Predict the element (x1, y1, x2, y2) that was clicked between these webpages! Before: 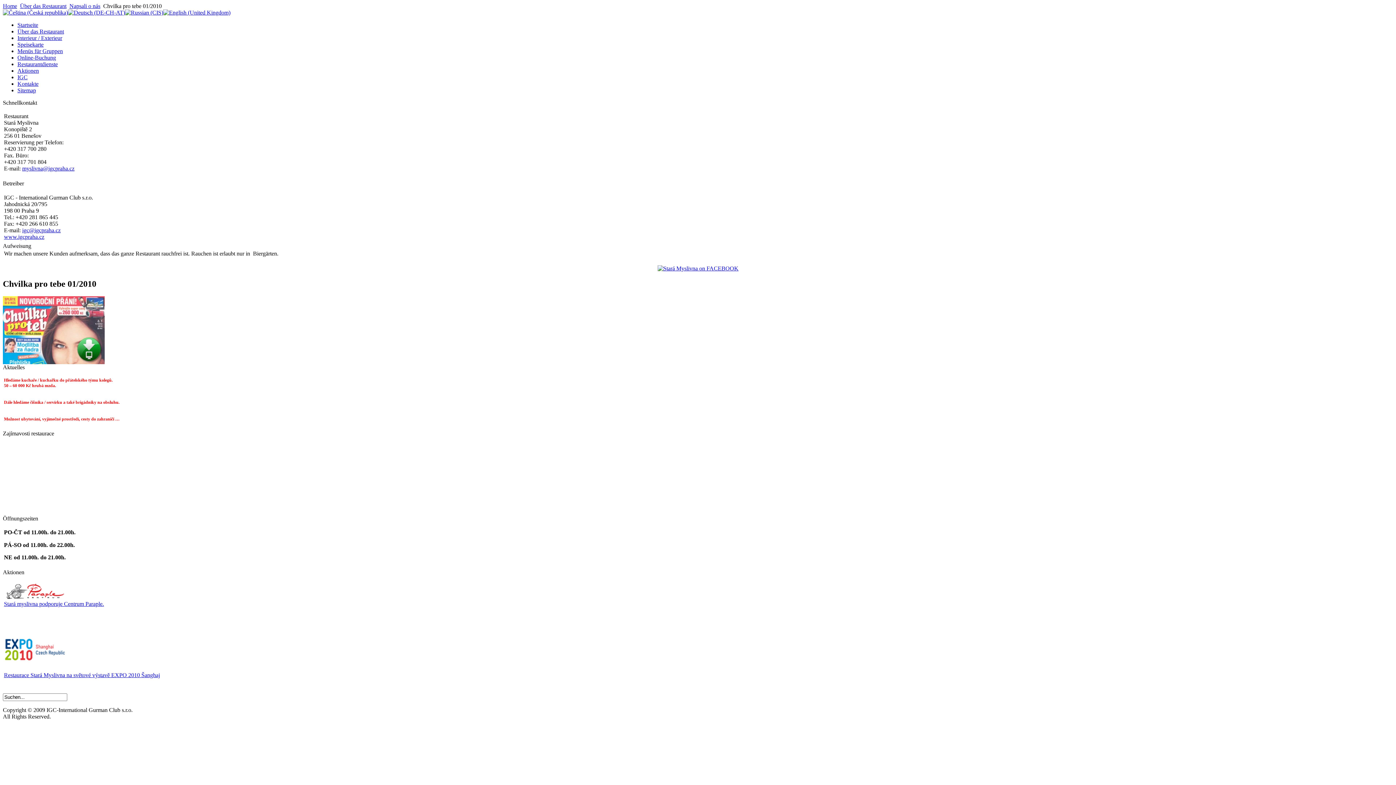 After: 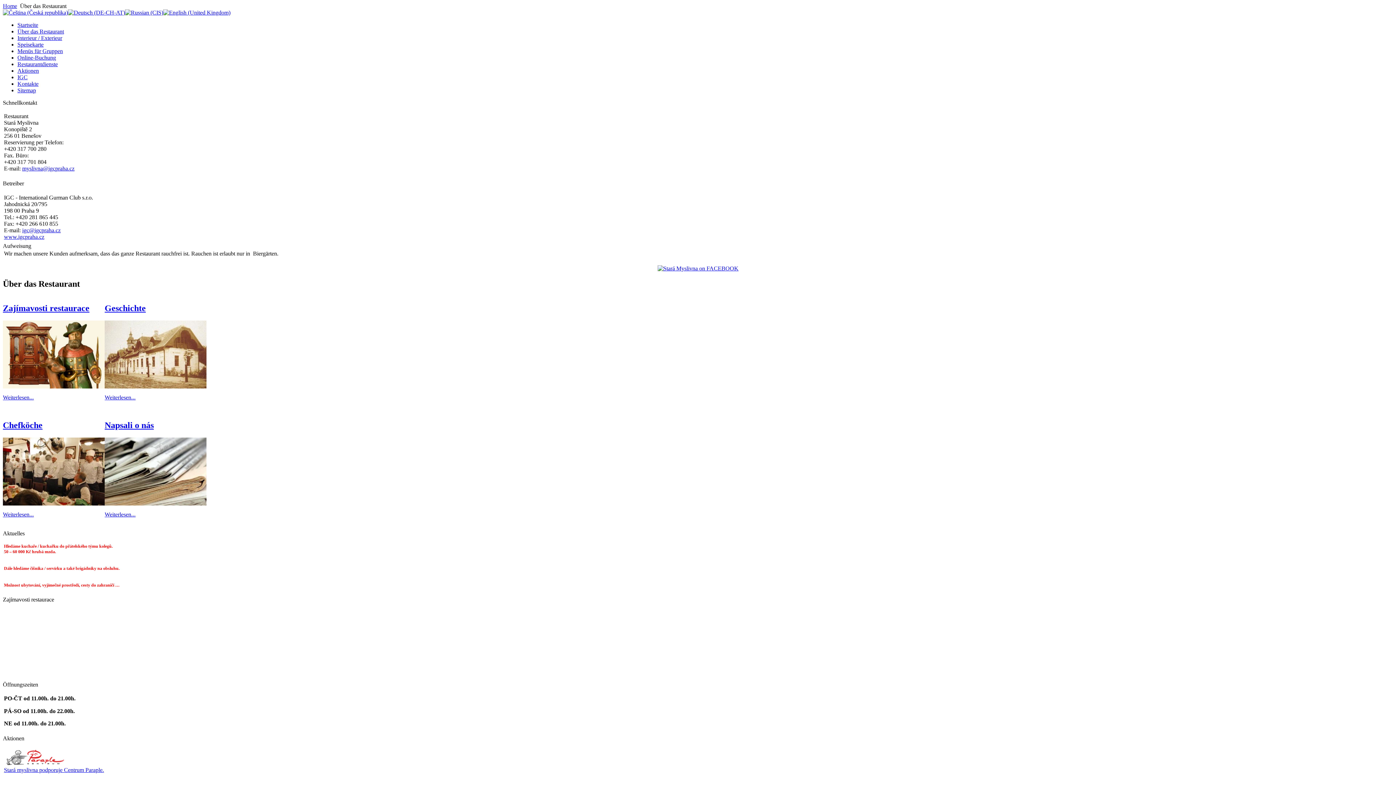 Action: bbox: (20, 2, 66, 9) label: Über das Restaurant